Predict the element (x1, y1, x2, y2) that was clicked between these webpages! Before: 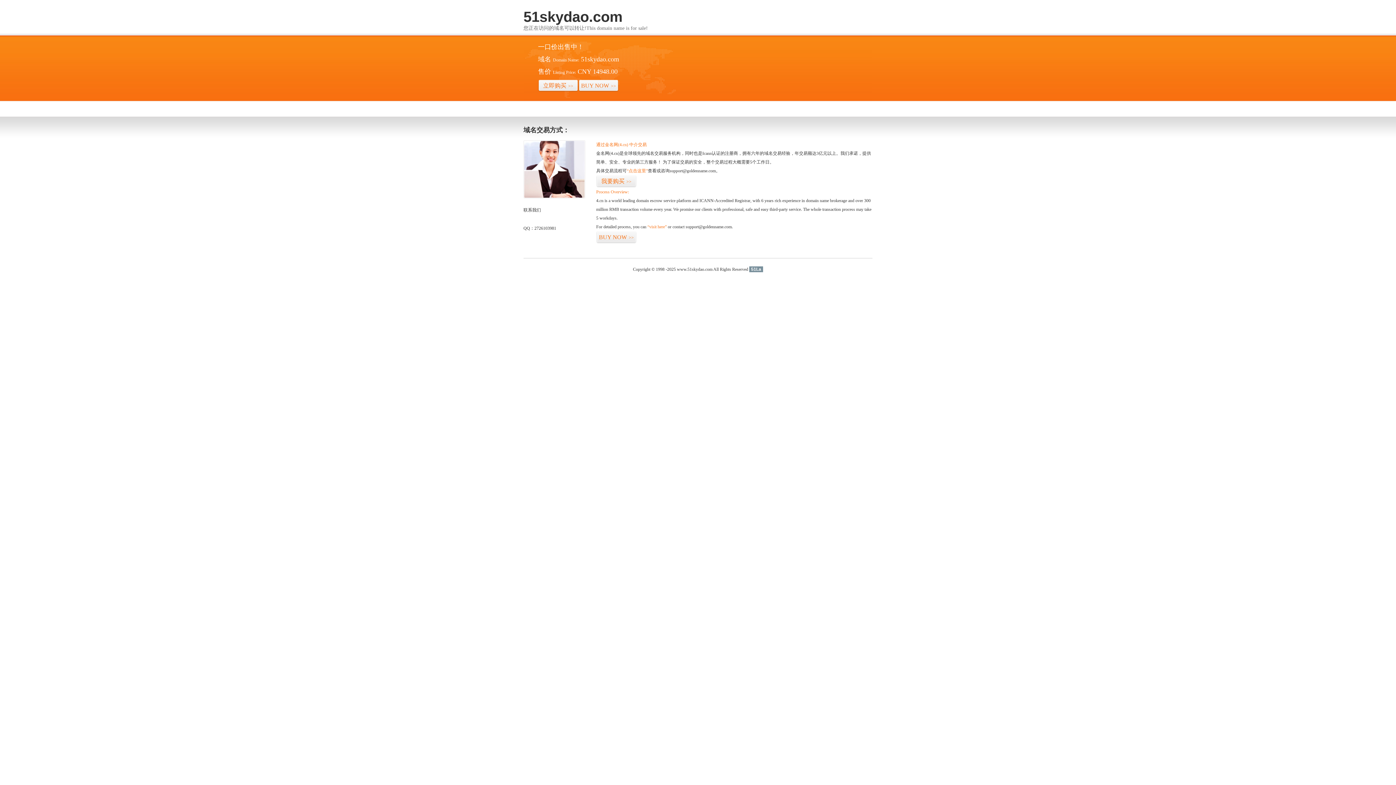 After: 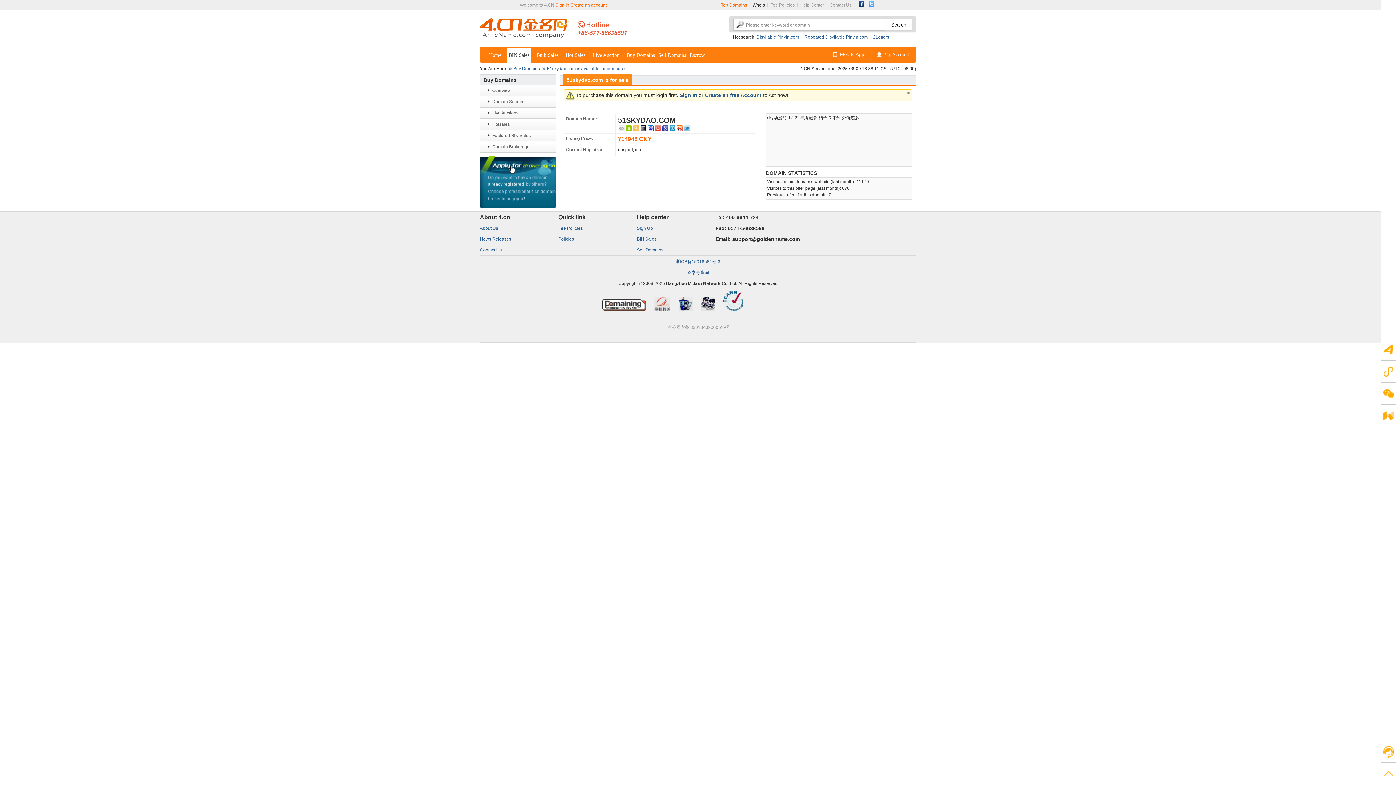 Action: label: “visit here” bbox: (647, 224, 666, 229)